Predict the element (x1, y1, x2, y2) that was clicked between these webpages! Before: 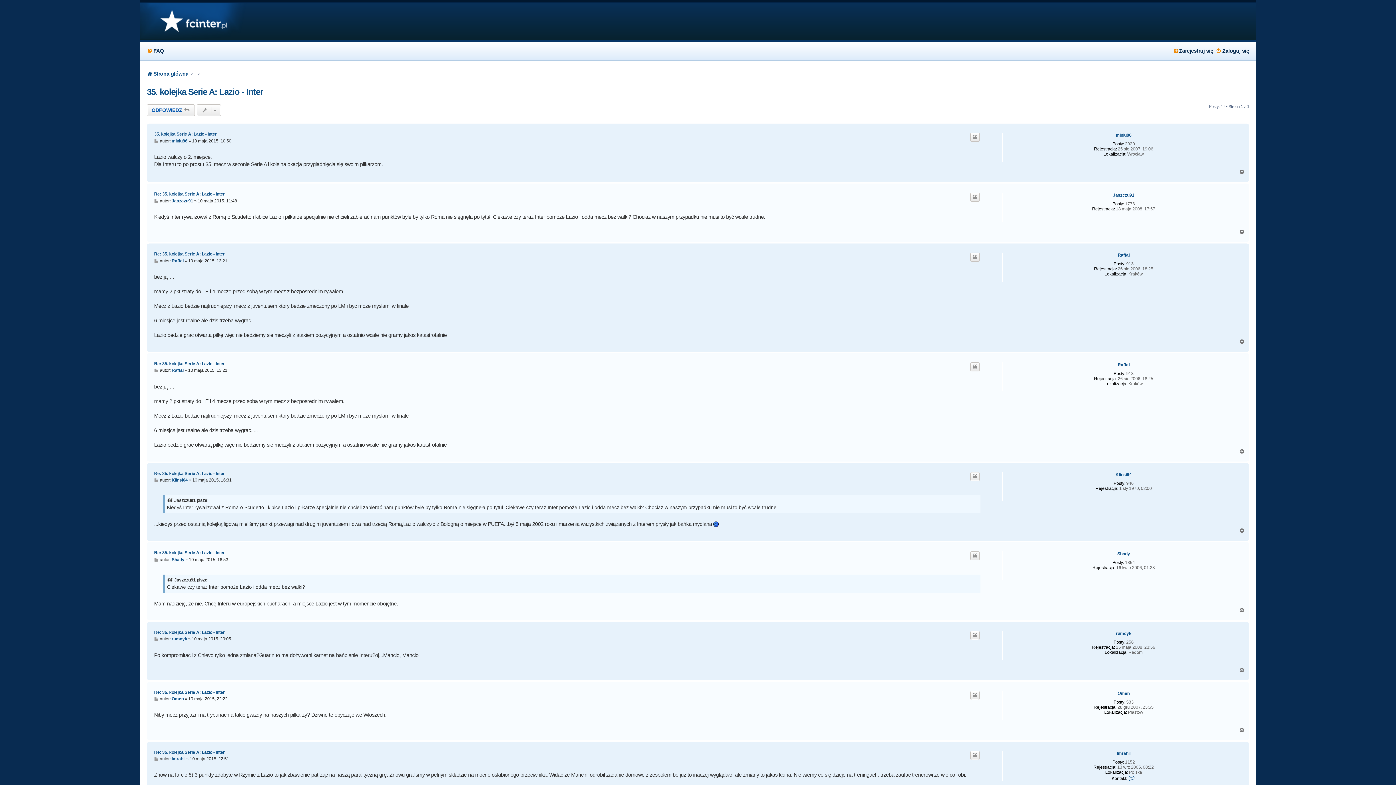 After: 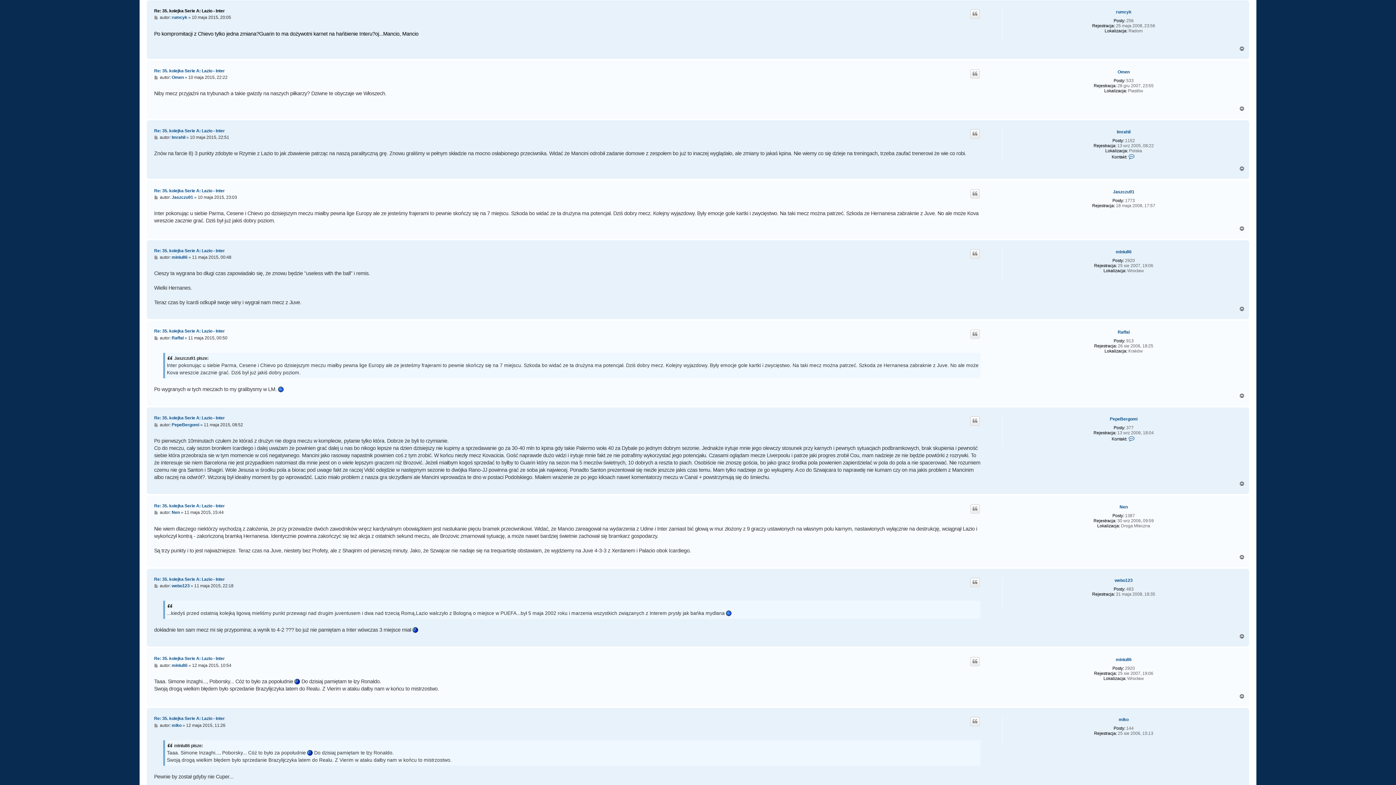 Action: label: Re: 35. kolejka Serie A: Lazio - Inter bbox: (154, 630, 224, 635)